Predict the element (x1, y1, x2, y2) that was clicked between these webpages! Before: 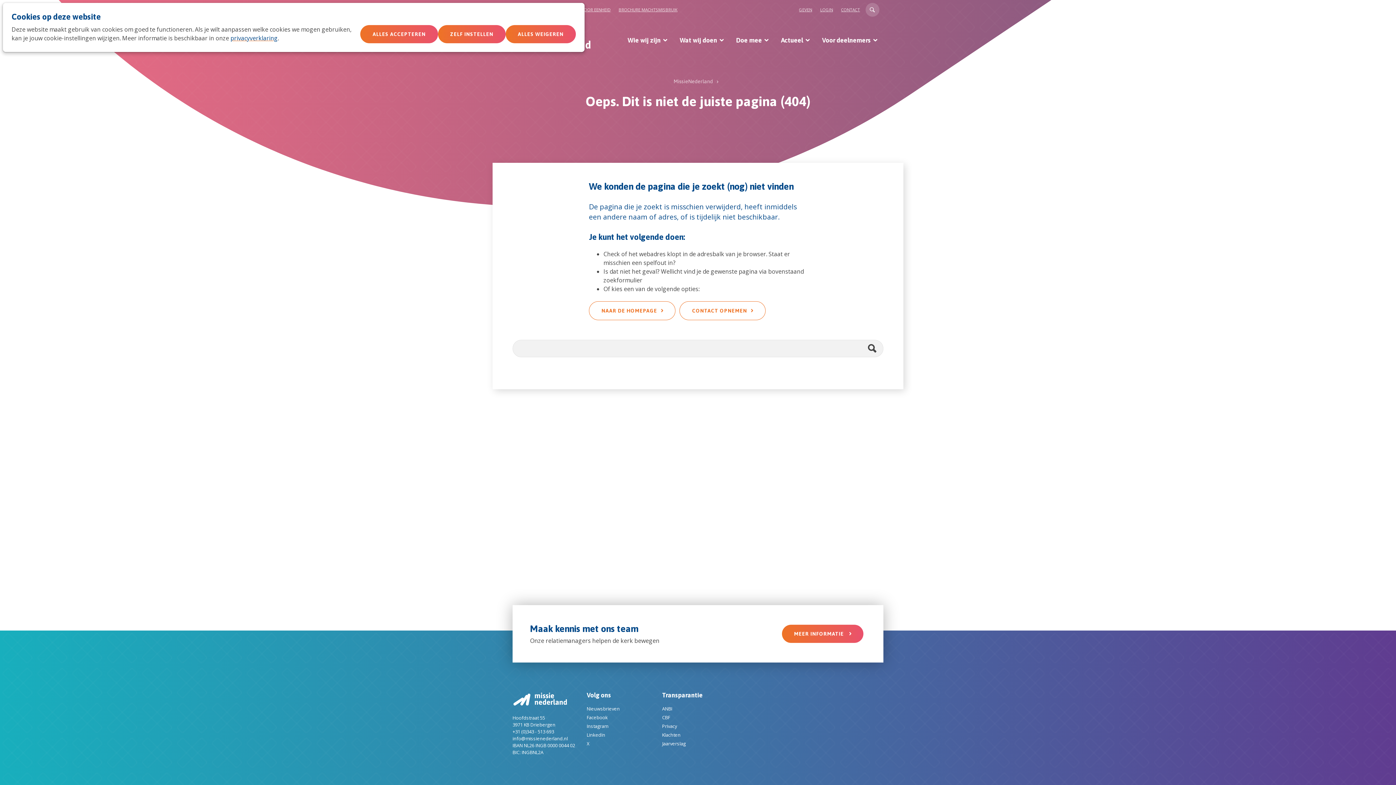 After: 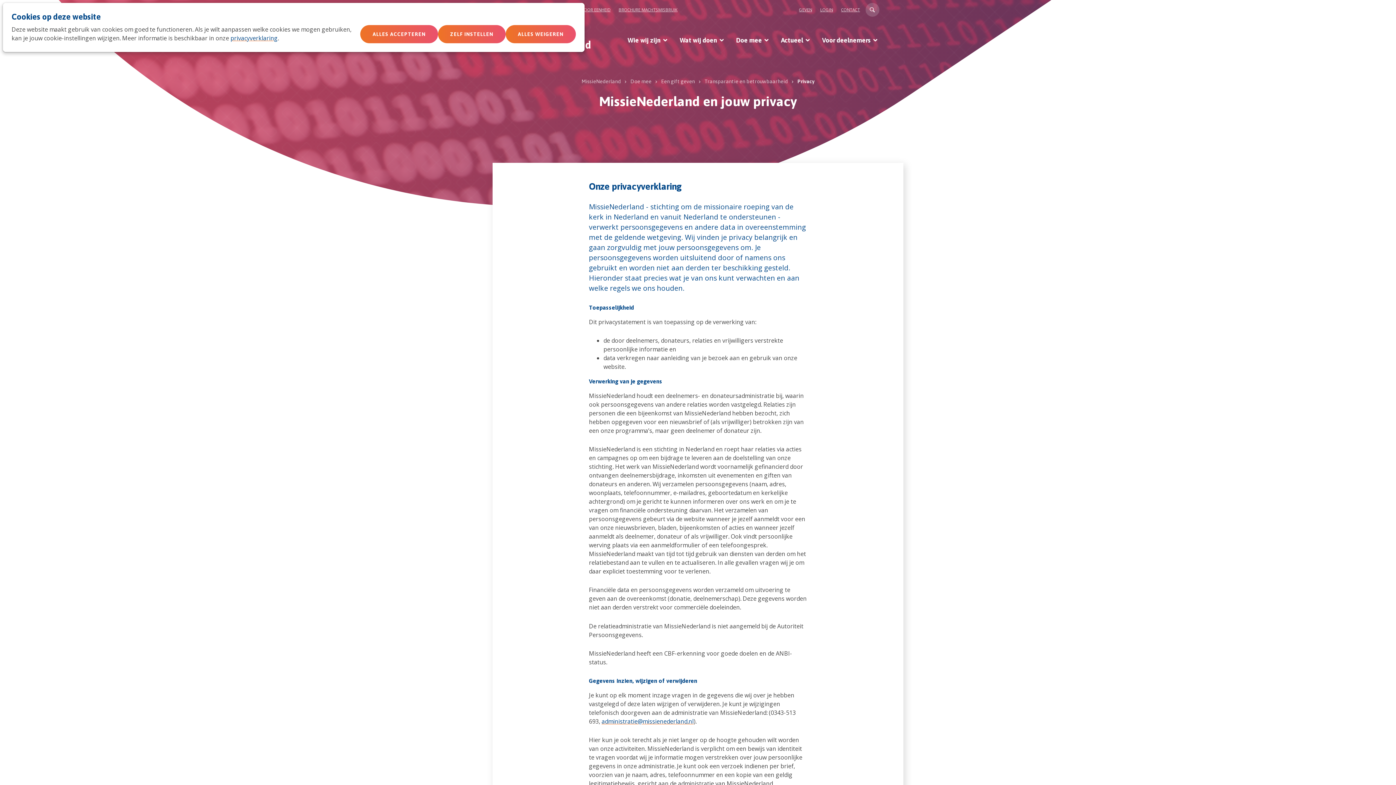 Action: bbox: (230, 34, 277, 42) label: privacyverklaring